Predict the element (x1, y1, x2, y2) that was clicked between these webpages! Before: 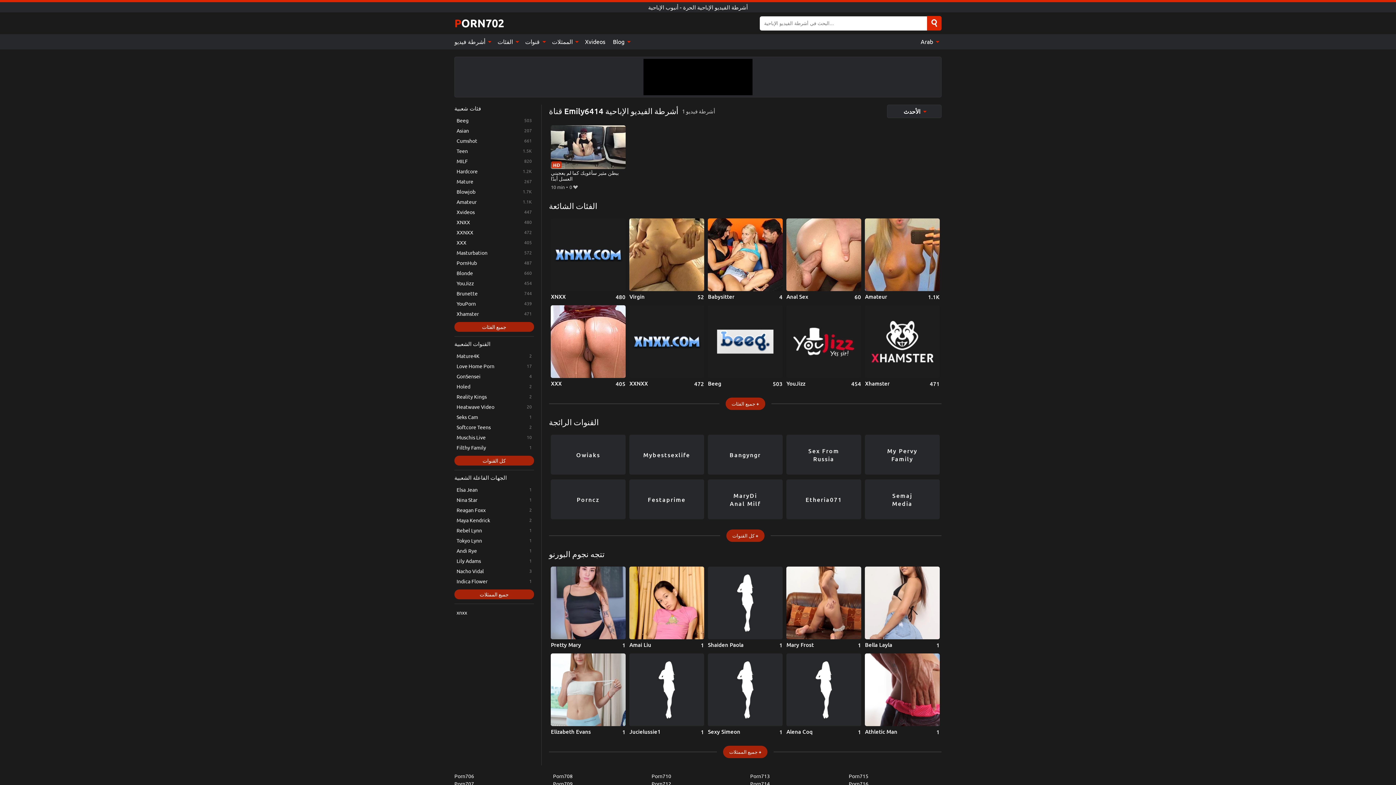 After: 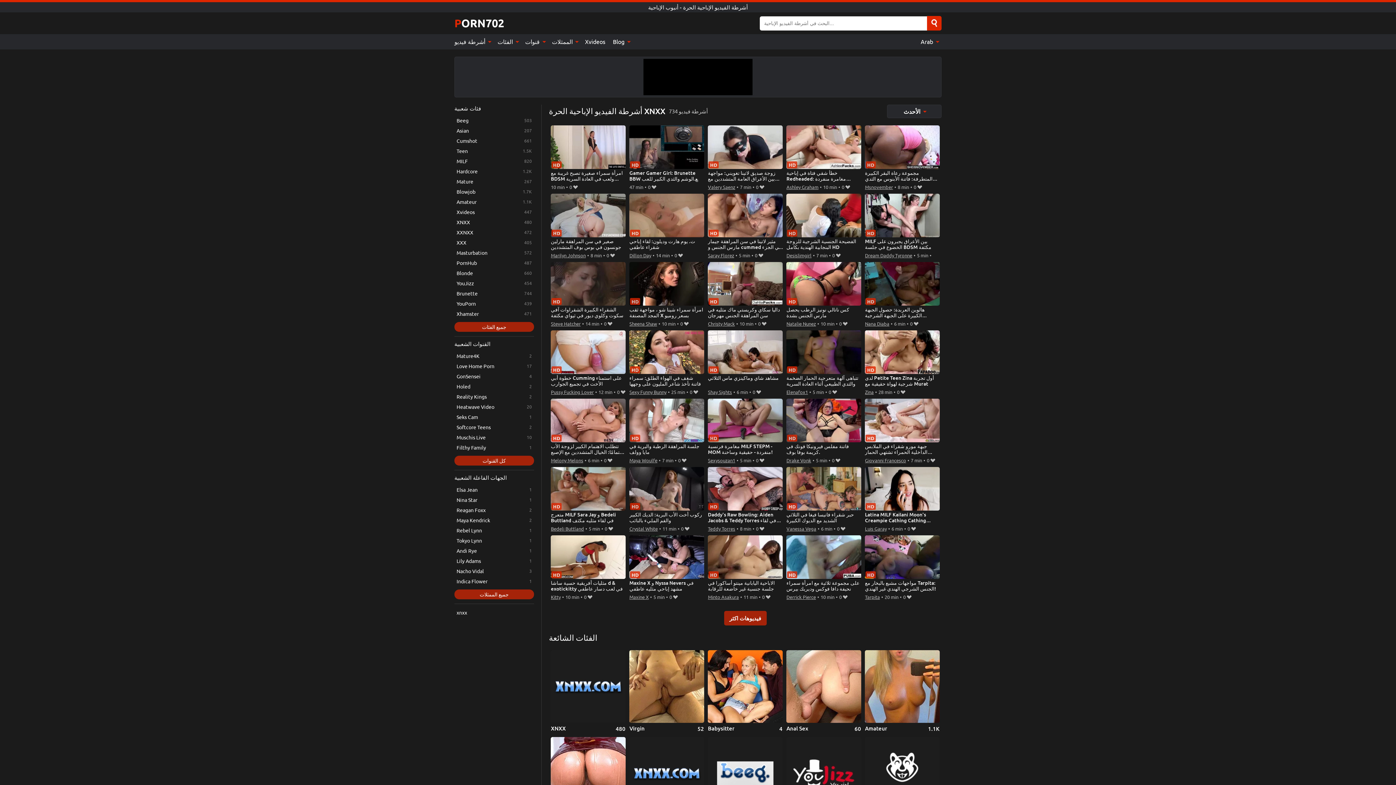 Action: label: XNXX bbox: (551, 218, 625, 300)